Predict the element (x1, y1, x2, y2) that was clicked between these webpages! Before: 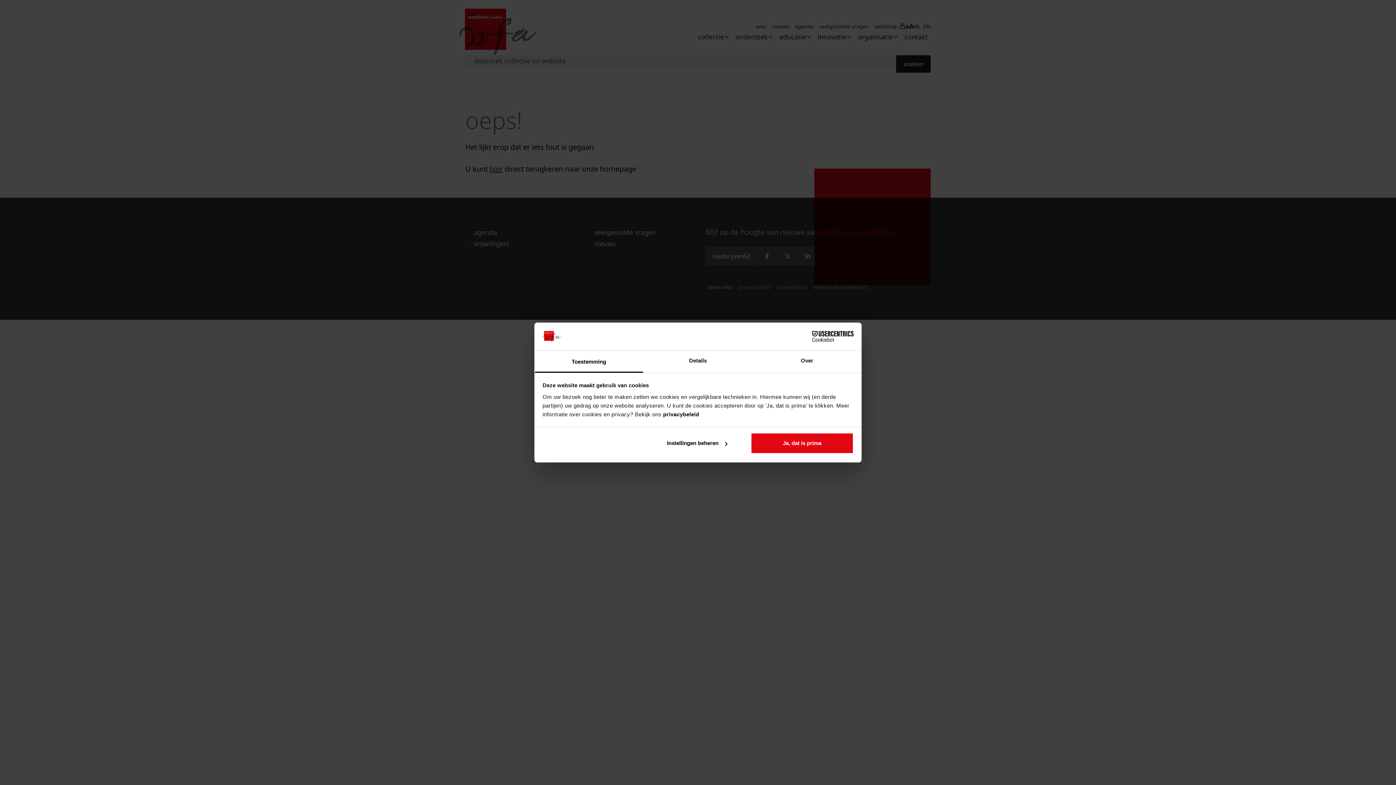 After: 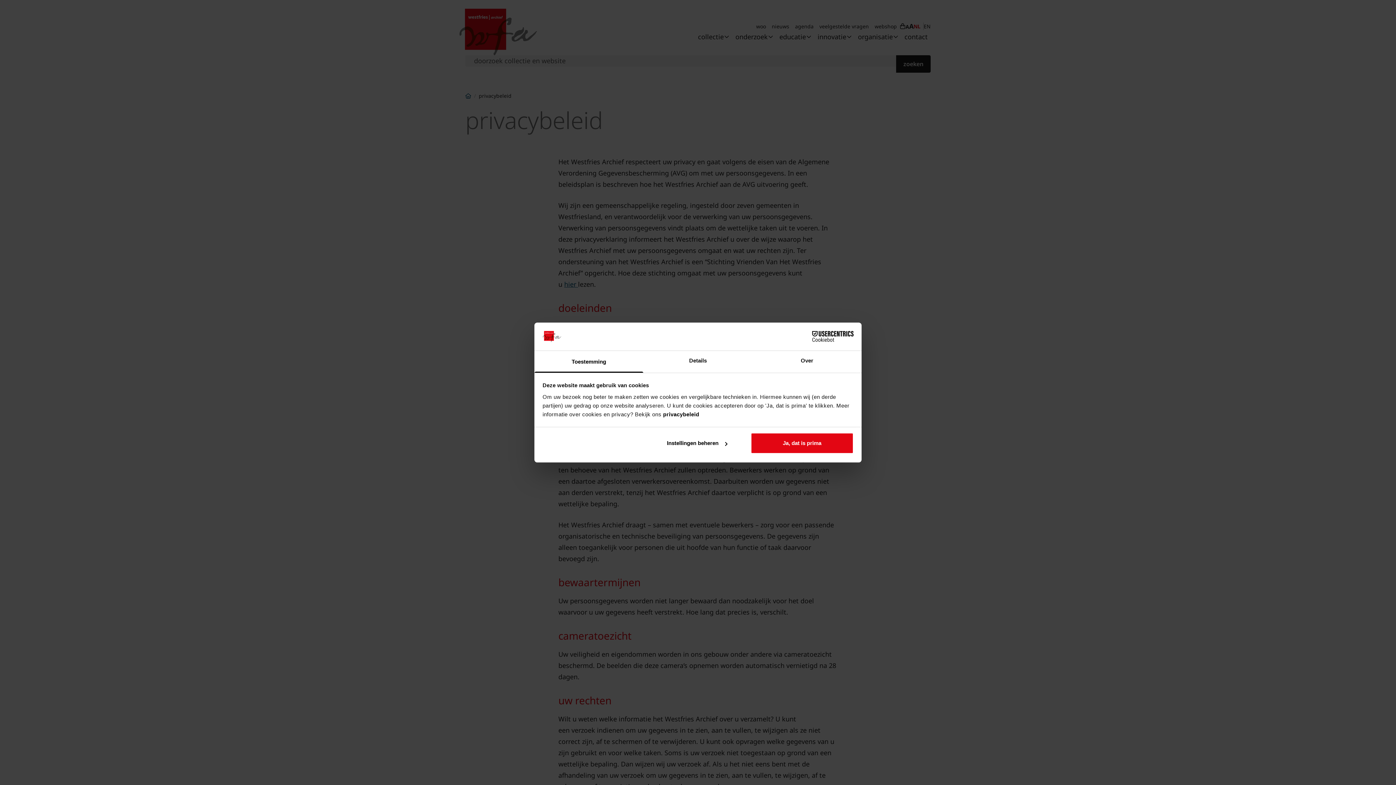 Action: bbox: (663, 411, 699, 417) label: privacybeleid